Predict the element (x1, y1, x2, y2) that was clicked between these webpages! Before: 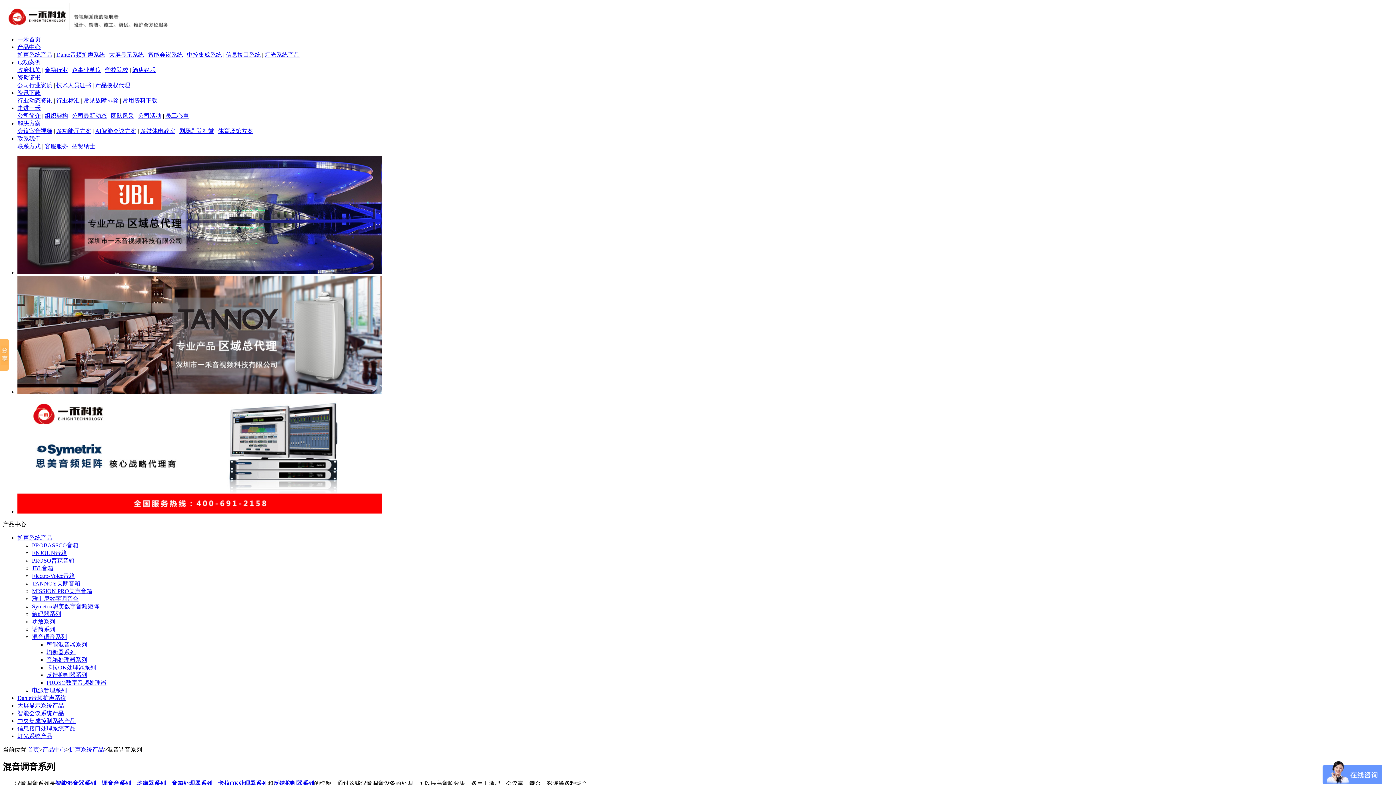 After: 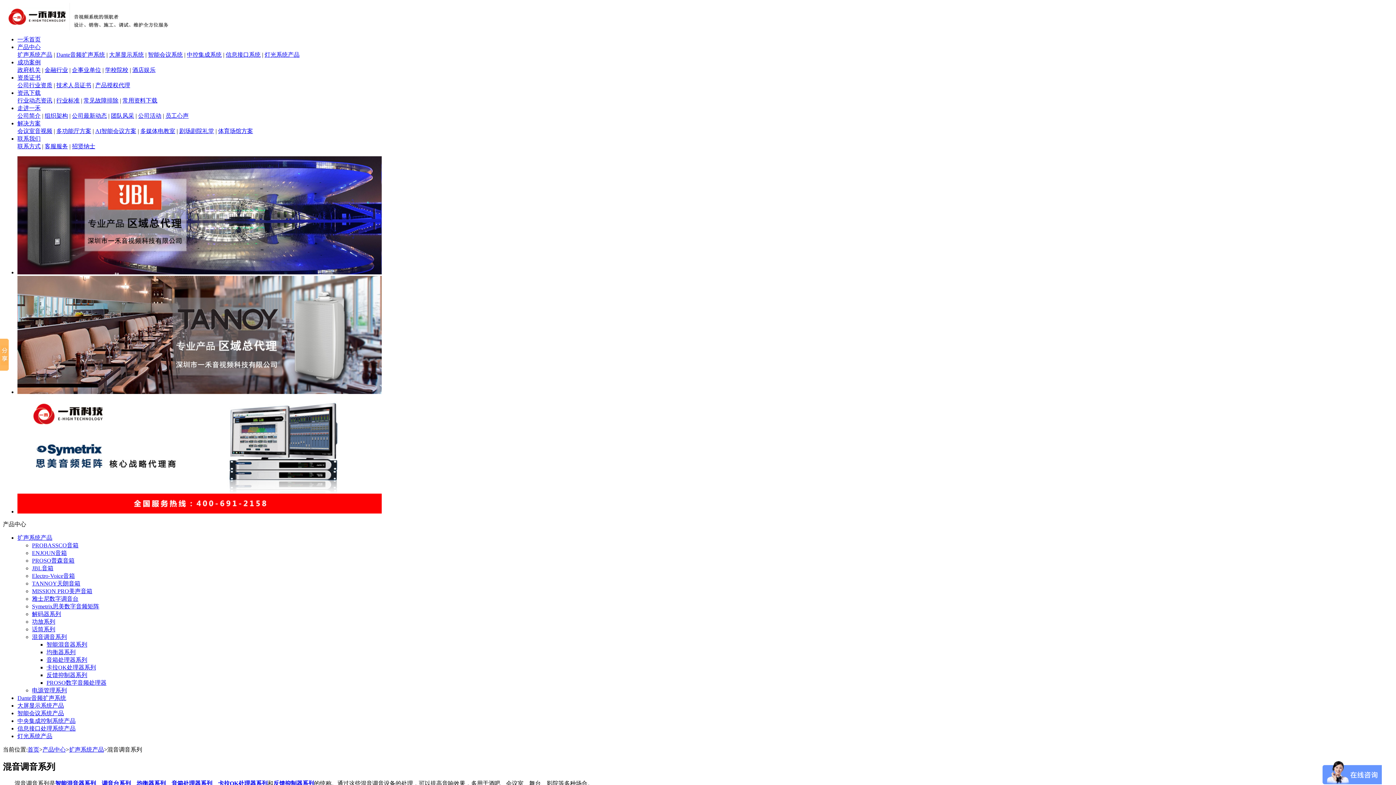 Action: label: 智能混音器系列 bbox: (46, 641, 87, 648)